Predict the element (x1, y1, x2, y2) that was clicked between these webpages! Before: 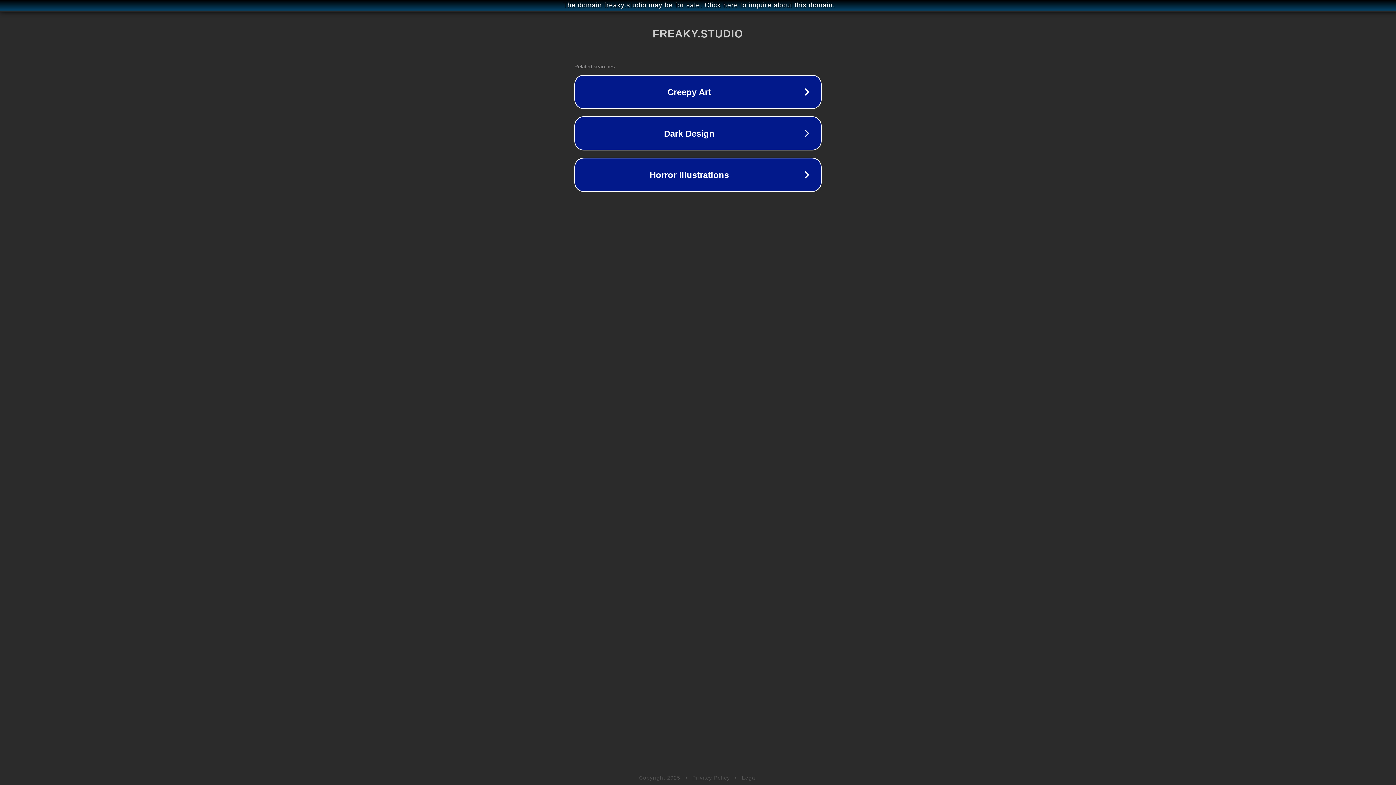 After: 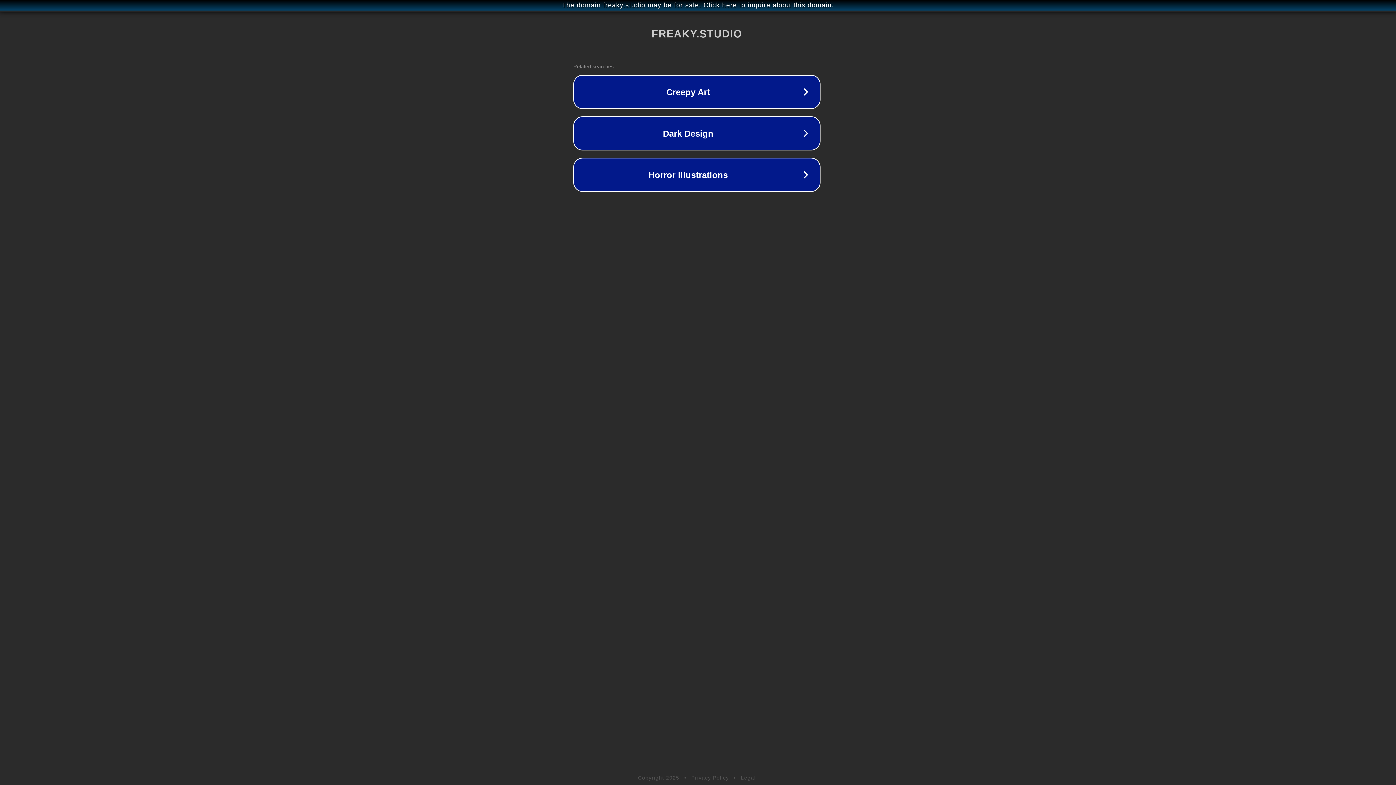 Action: bbox: (1, 1, 1397, 9) label: The domain freaky.studio may be for sale. Click here to inquire about this domain.